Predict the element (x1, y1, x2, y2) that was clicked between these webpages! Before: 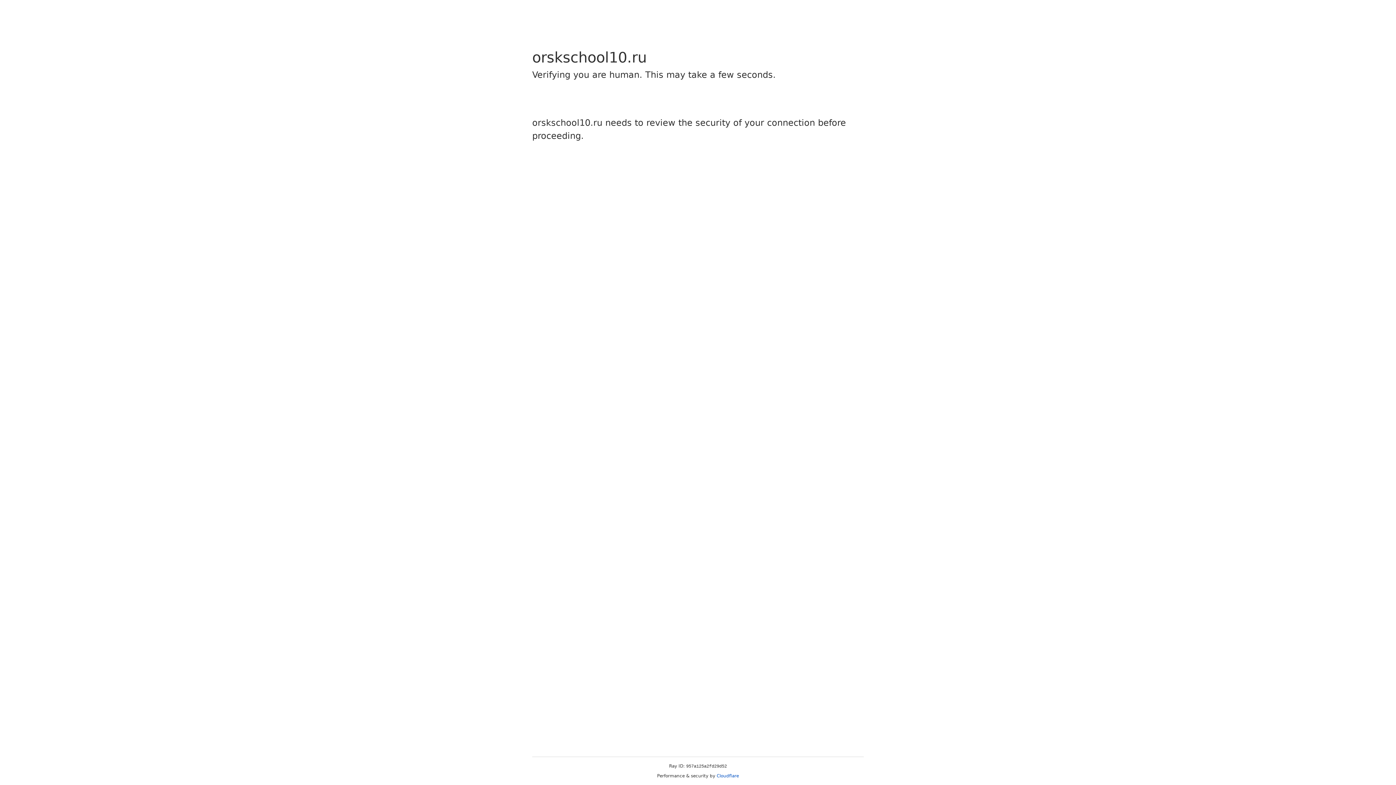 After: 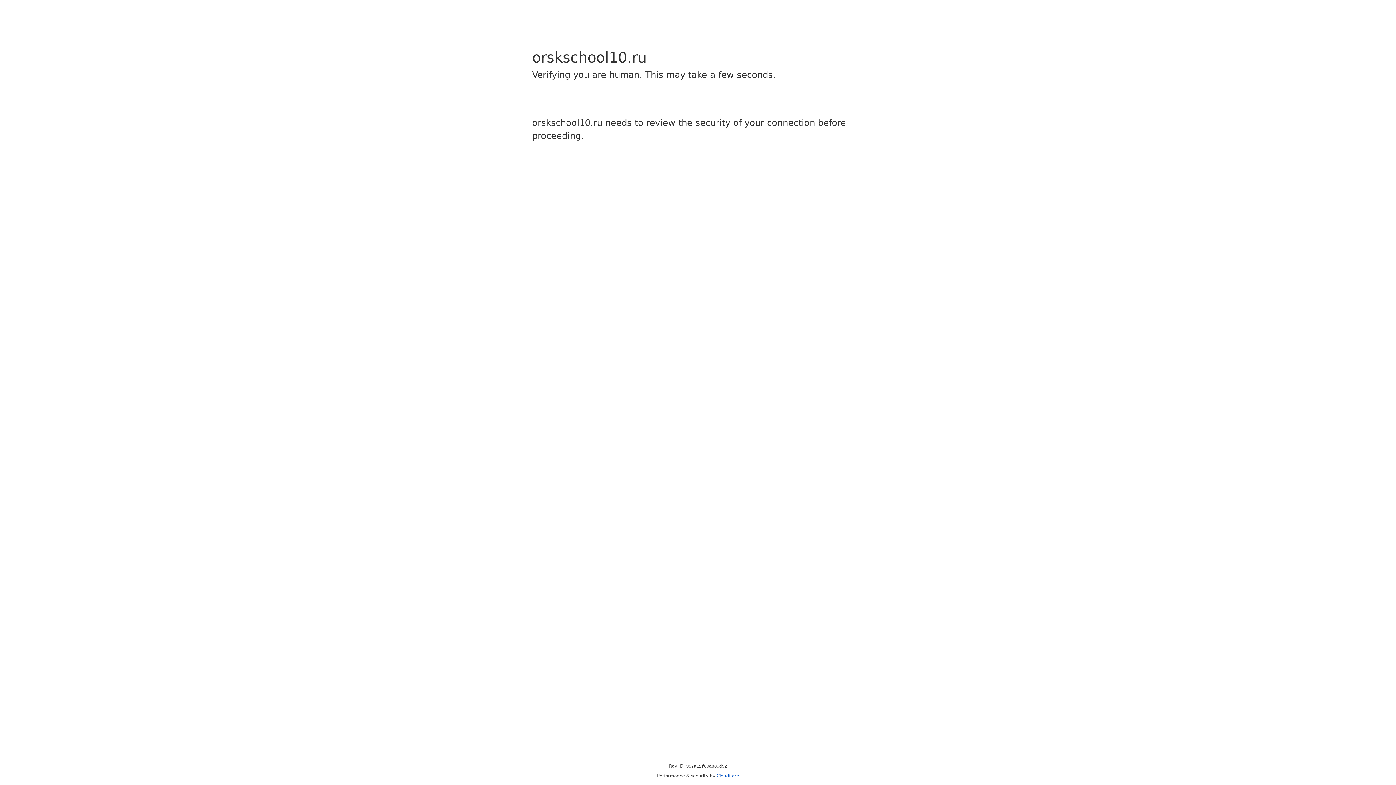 Action: label: Cloudflare bbox: (716, 773, 739, 778)